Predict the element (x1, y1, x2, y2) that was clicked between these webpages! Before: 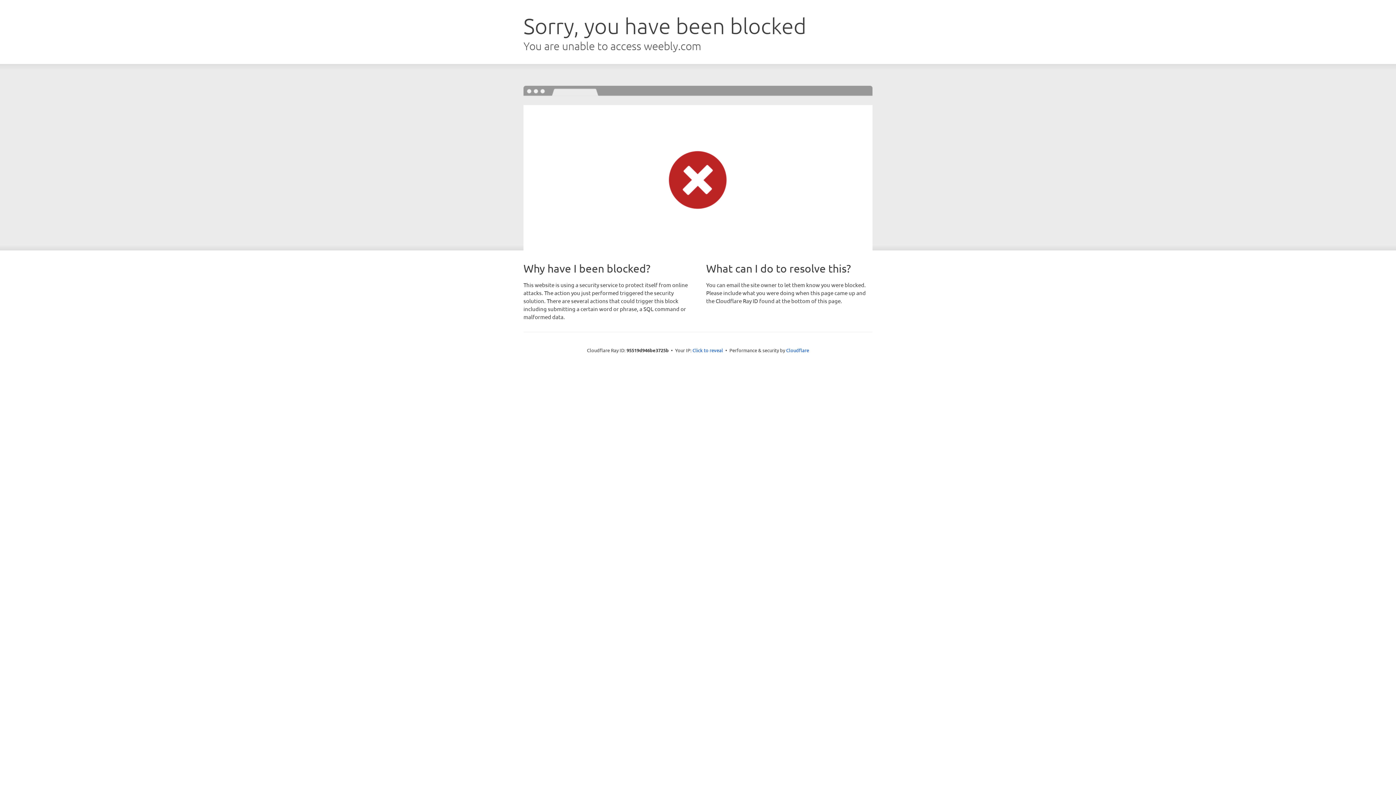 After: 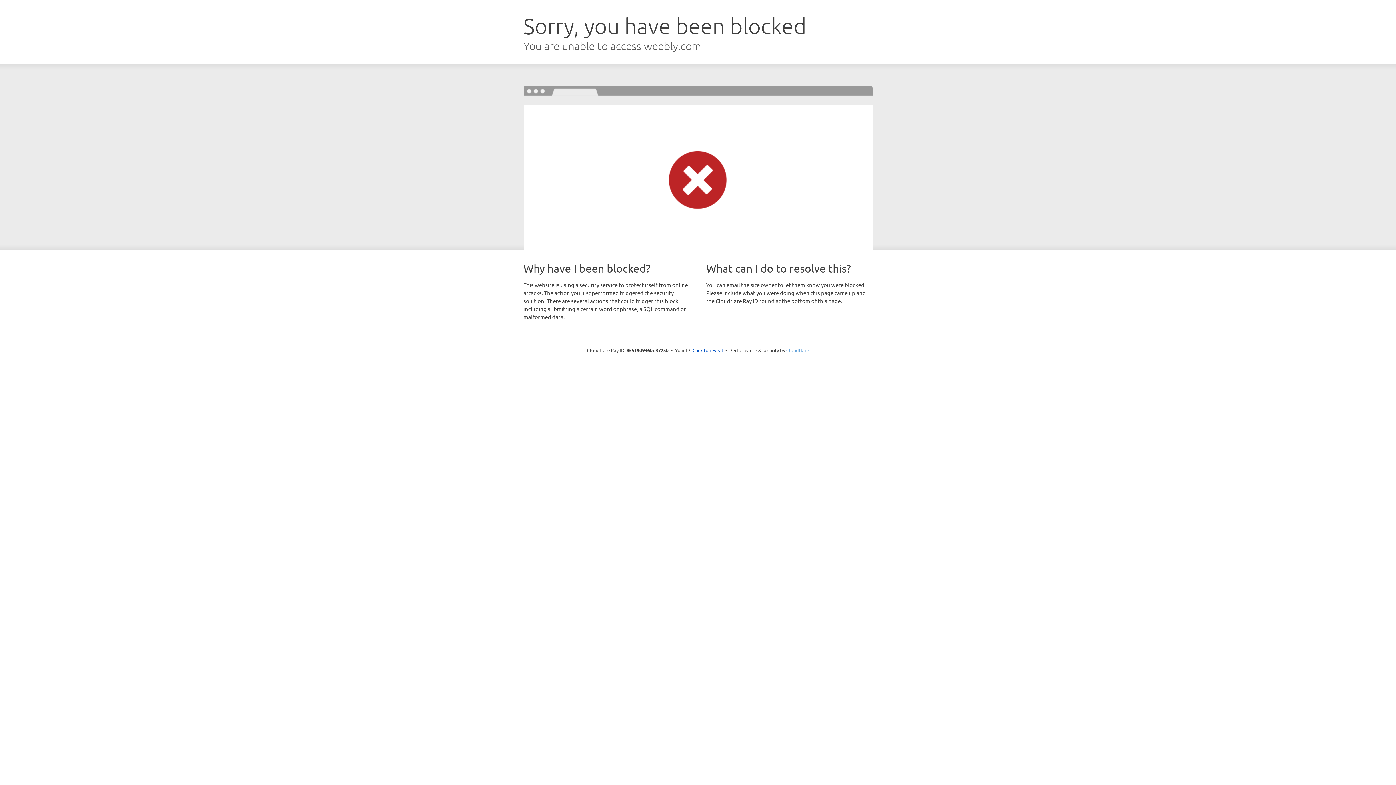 Action: label: Cloudflare bbox: (786, 347, 809, 353)